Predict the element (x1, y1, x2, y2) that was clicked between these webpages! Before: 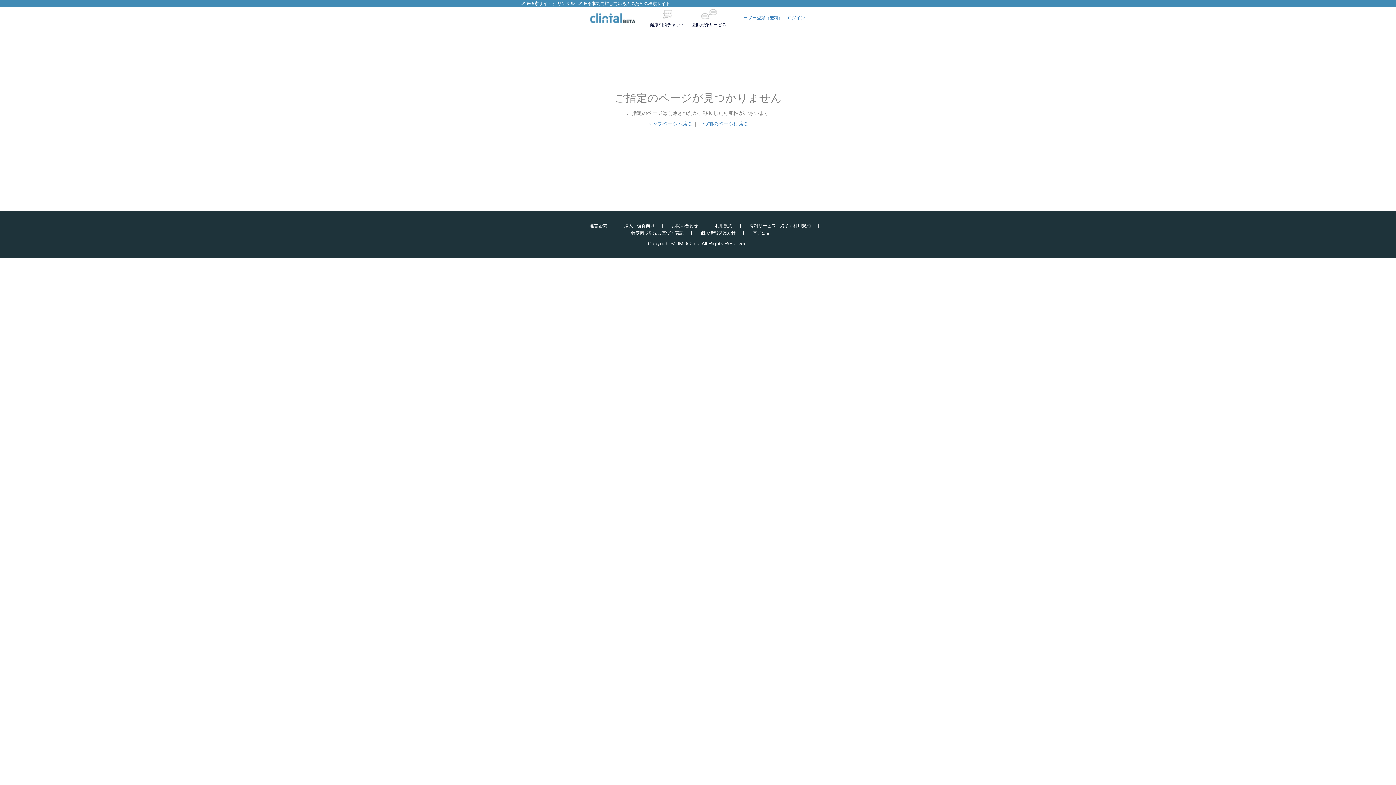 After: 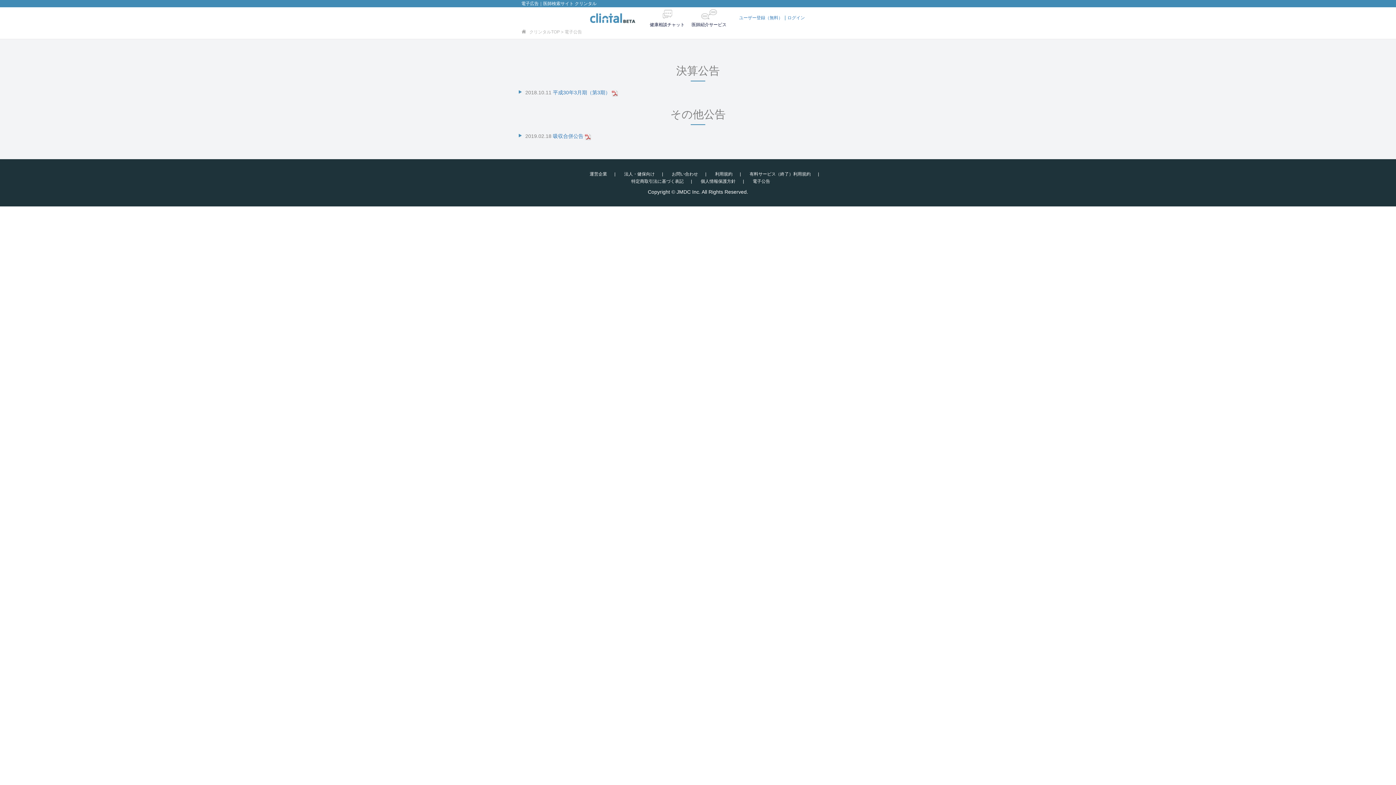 Action: label: 電子公告 bbox: (752, 230, 770, 235)